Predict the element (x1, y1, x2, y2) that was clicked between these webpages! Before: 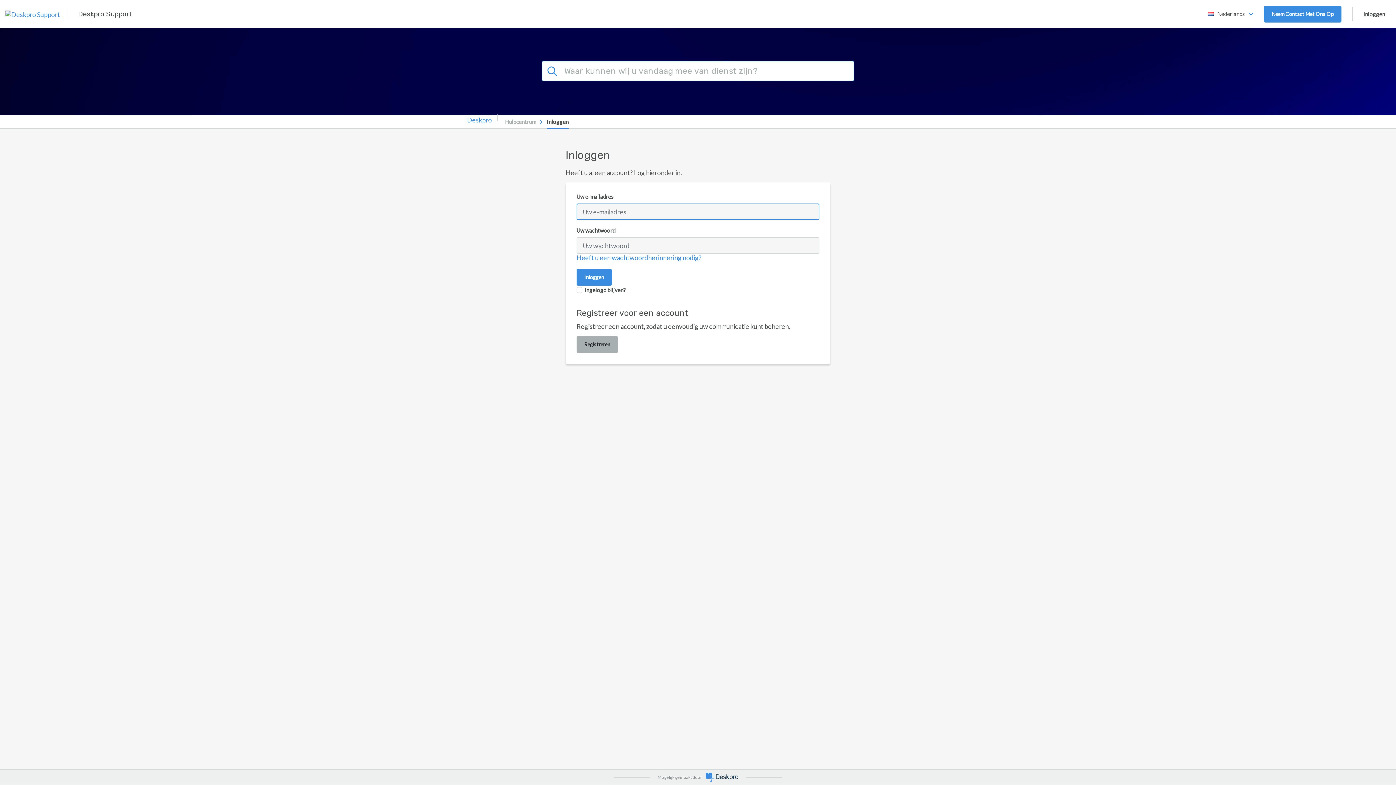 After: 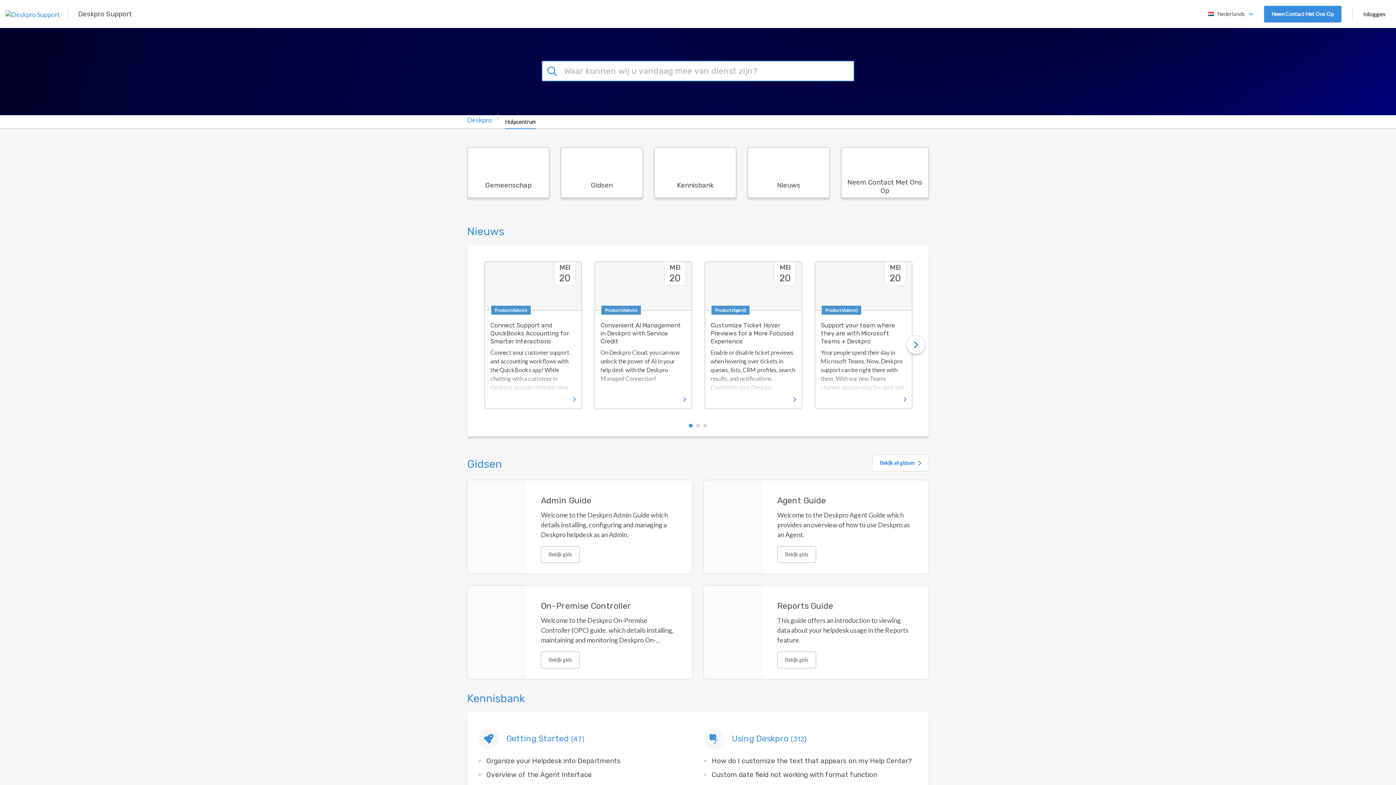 Action: bbox: (78, 4, 132, 23) label: Deskpro Support